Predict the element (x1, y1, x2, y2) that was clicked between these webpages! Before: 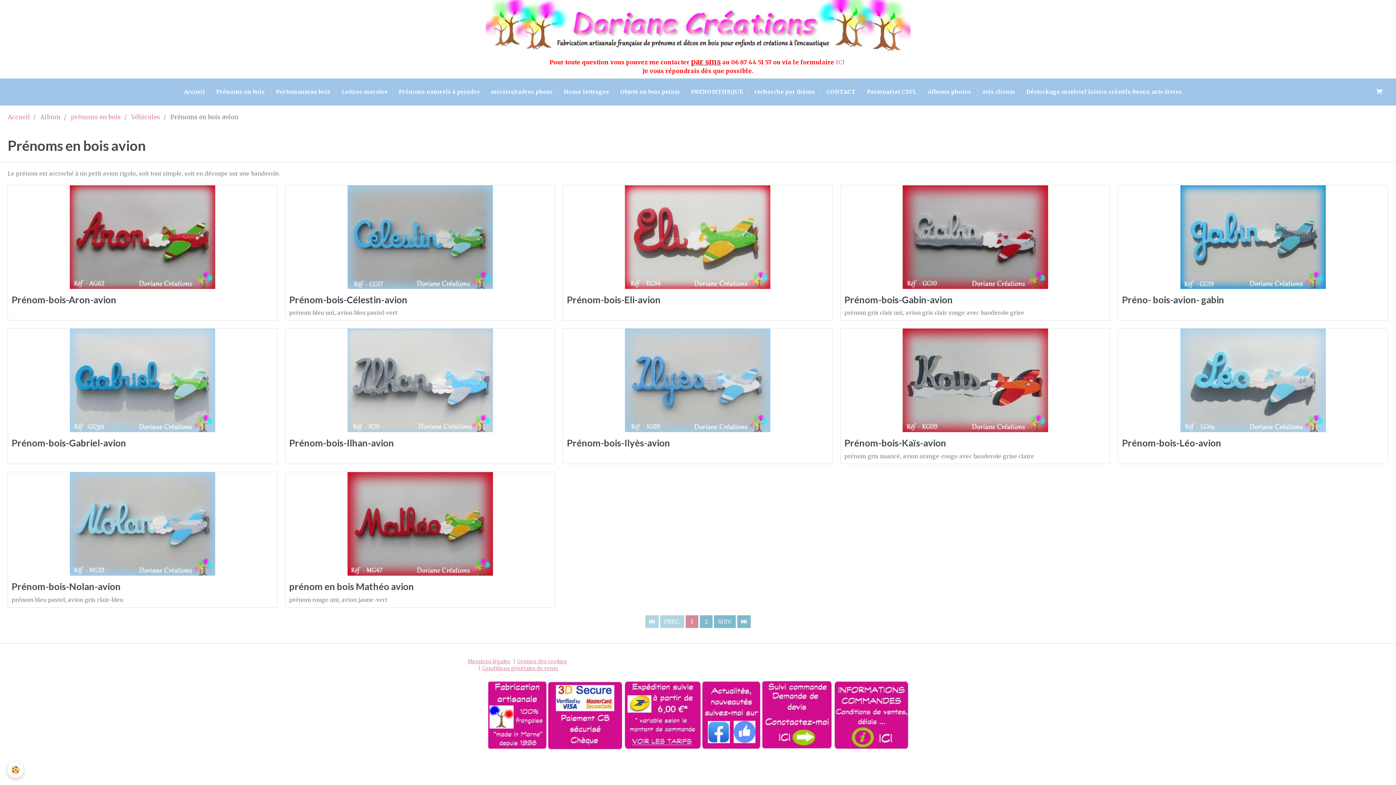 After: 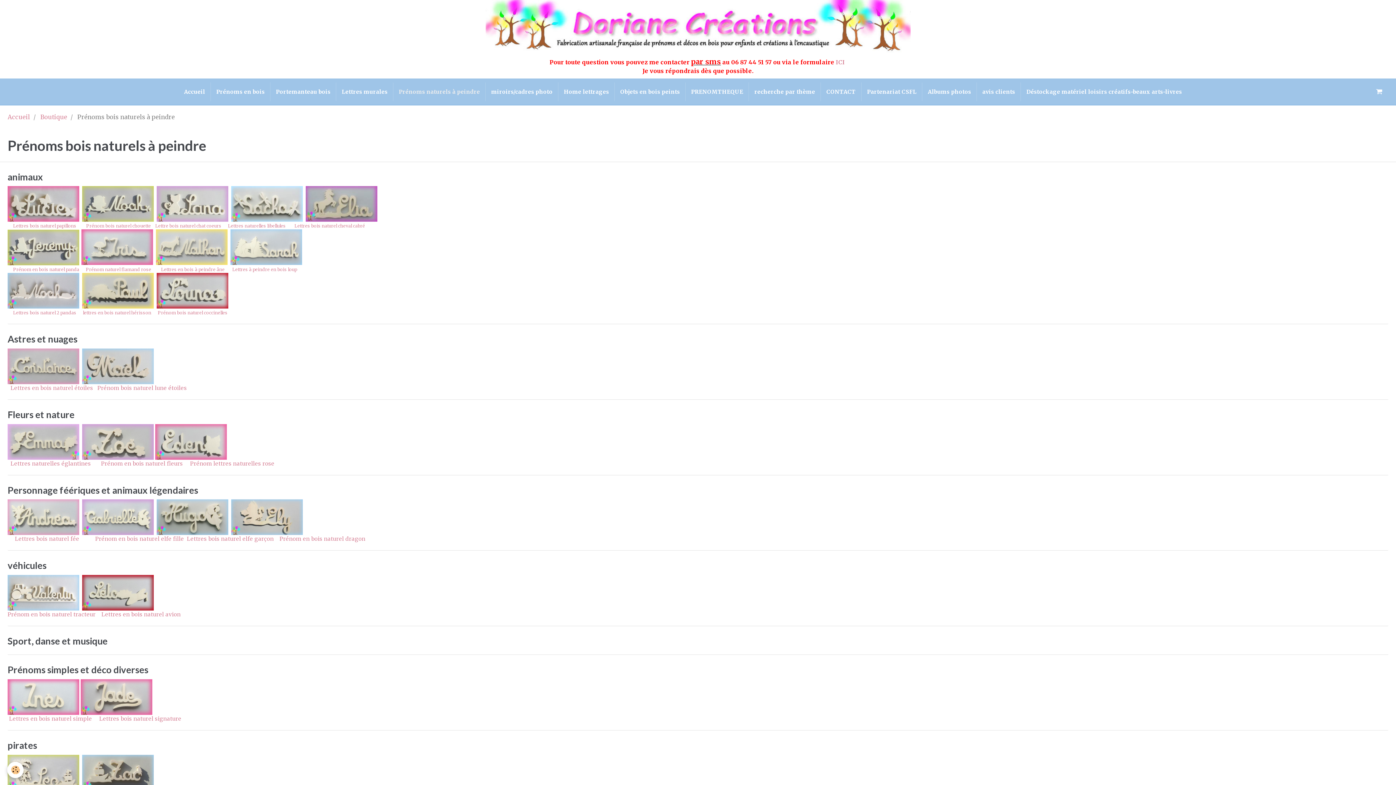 Action: label: Prénoms naturels à peindre bbox: (393, 82, 485, 101)